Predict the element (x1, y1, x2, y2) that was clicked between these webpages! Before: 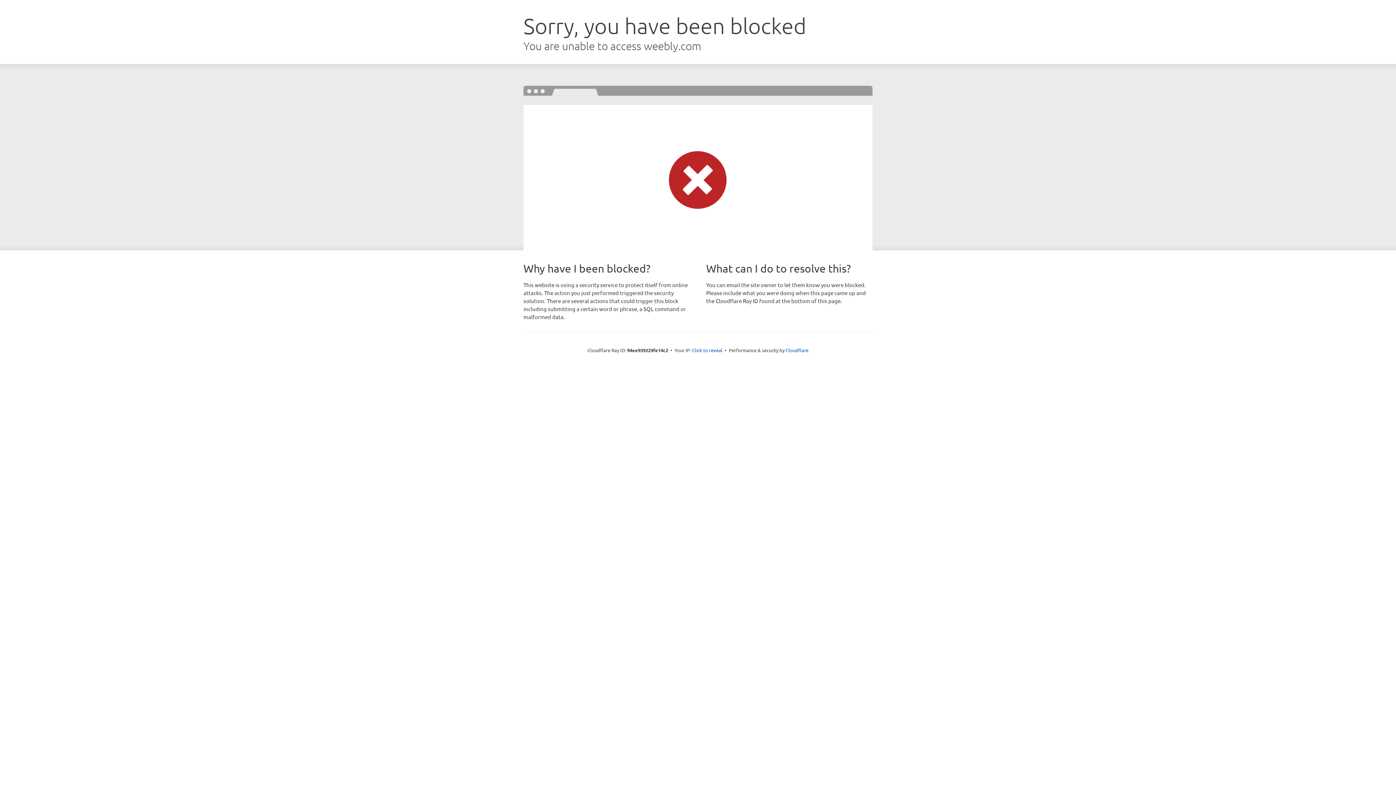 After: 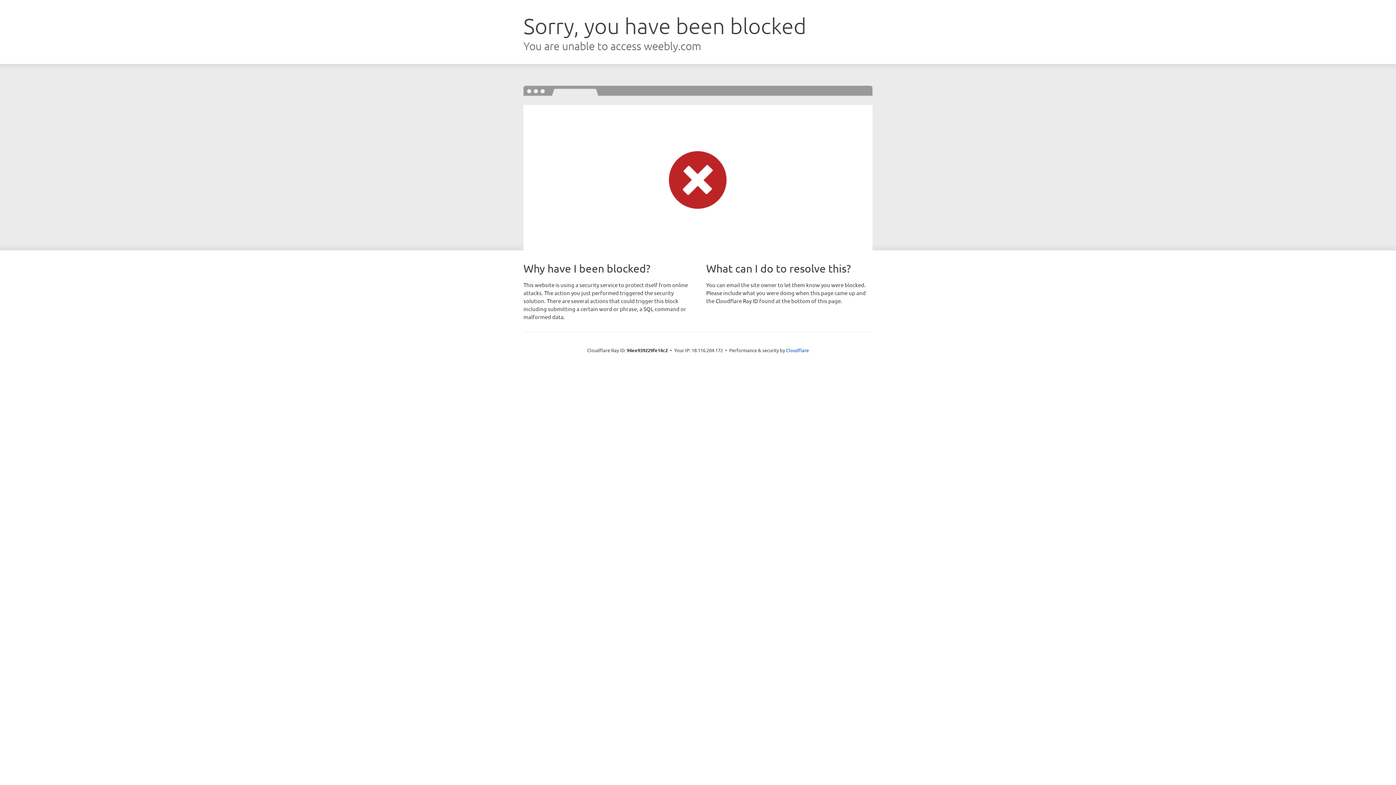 Action: bbox: (692, 346, 722, 353) label: Click to reveal